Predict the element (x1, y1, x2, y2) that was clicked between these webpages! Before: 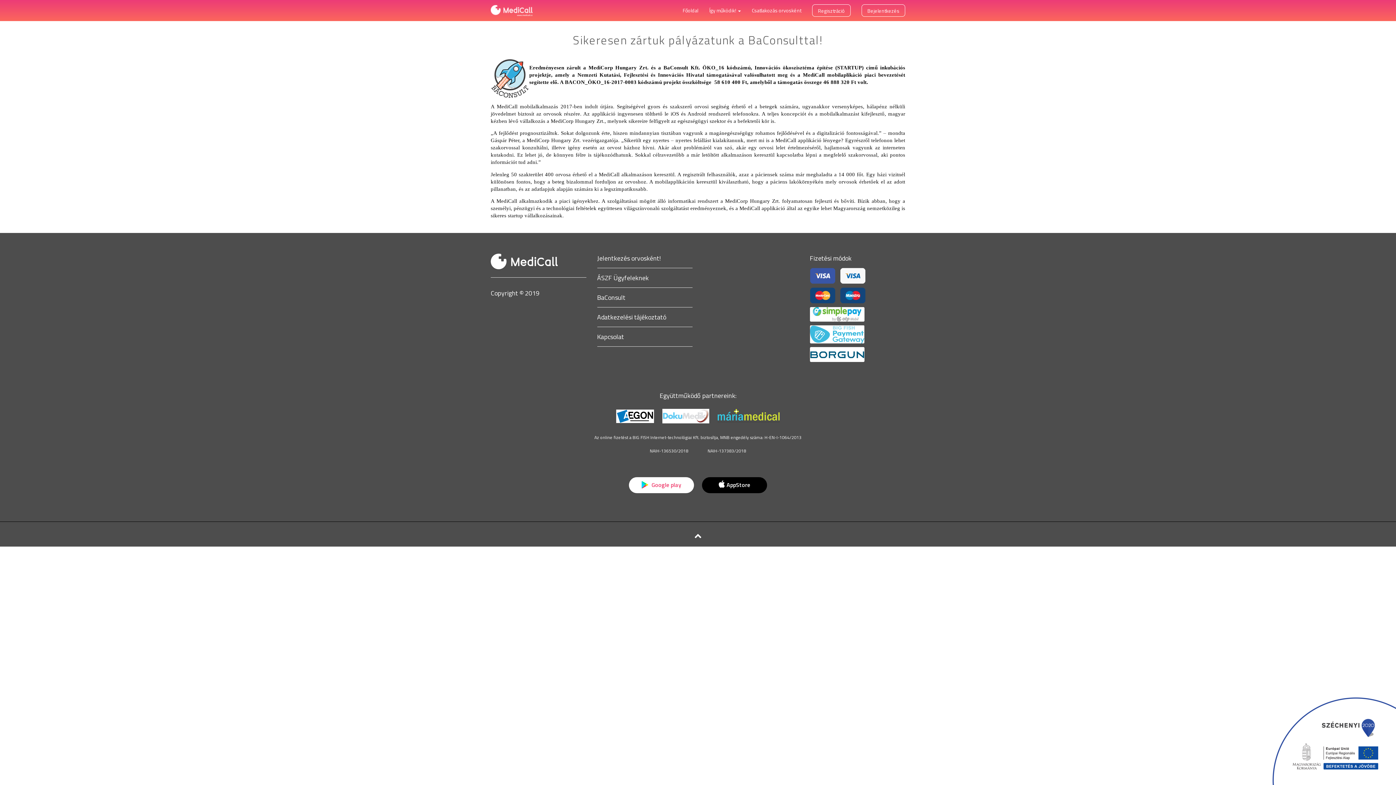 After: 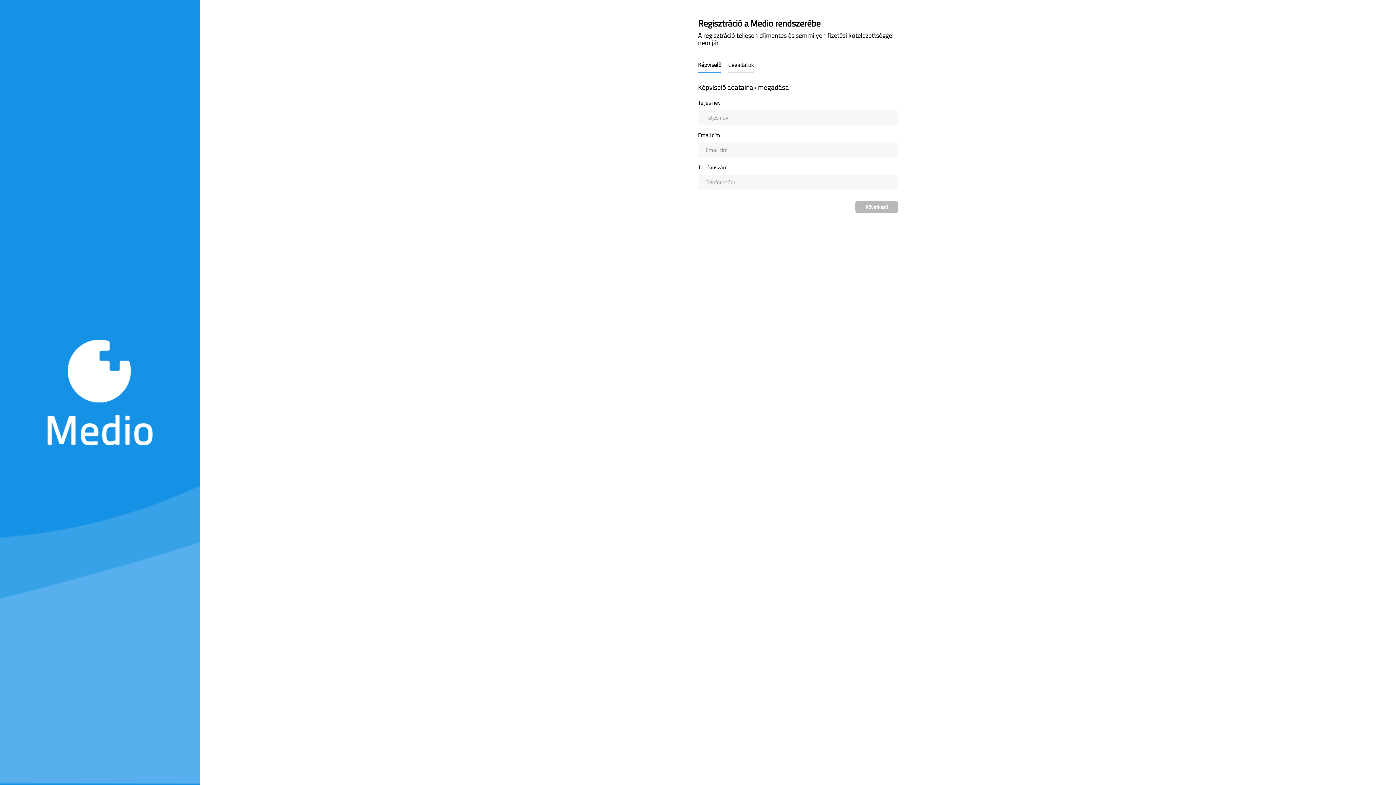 Action: bbox: (746, 0, 806, 19) label: Csatlakozás orvosként